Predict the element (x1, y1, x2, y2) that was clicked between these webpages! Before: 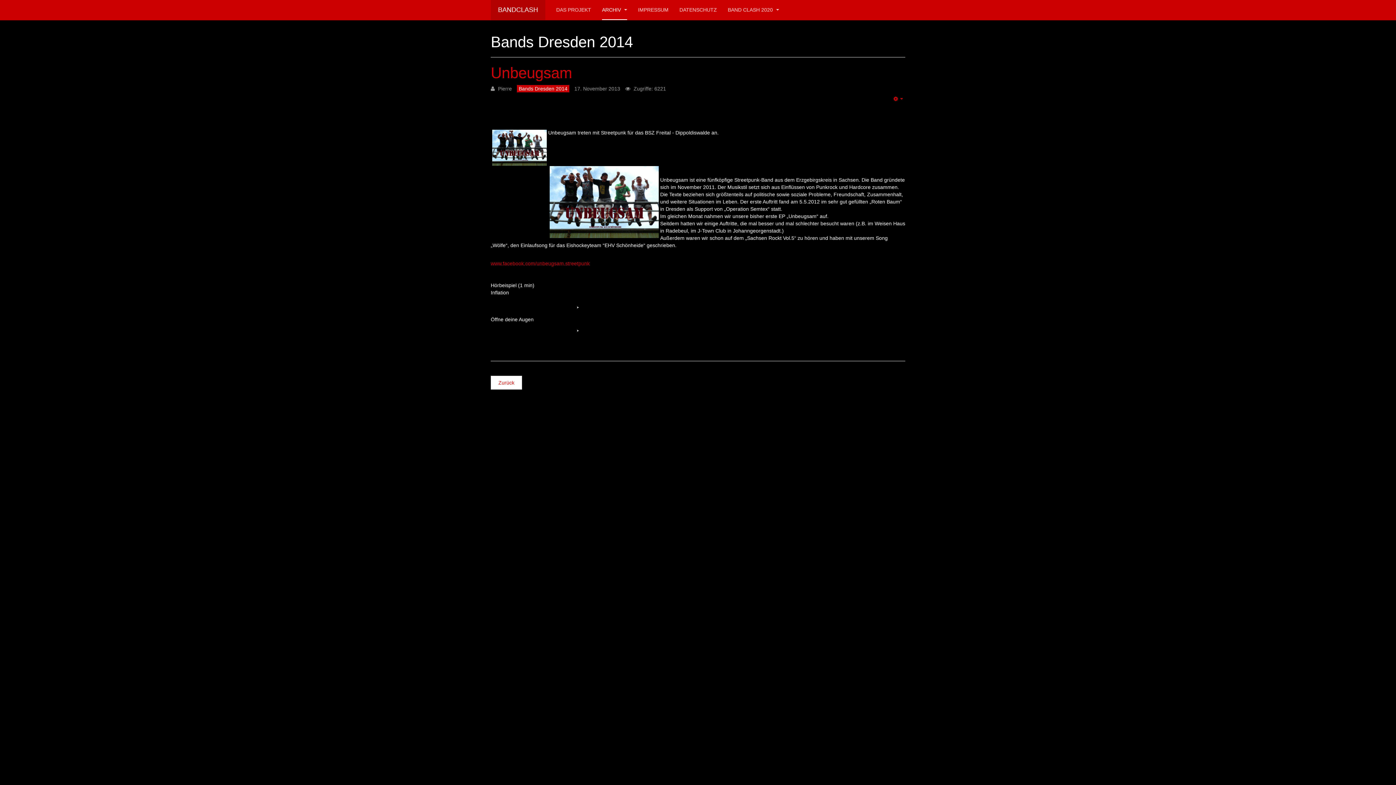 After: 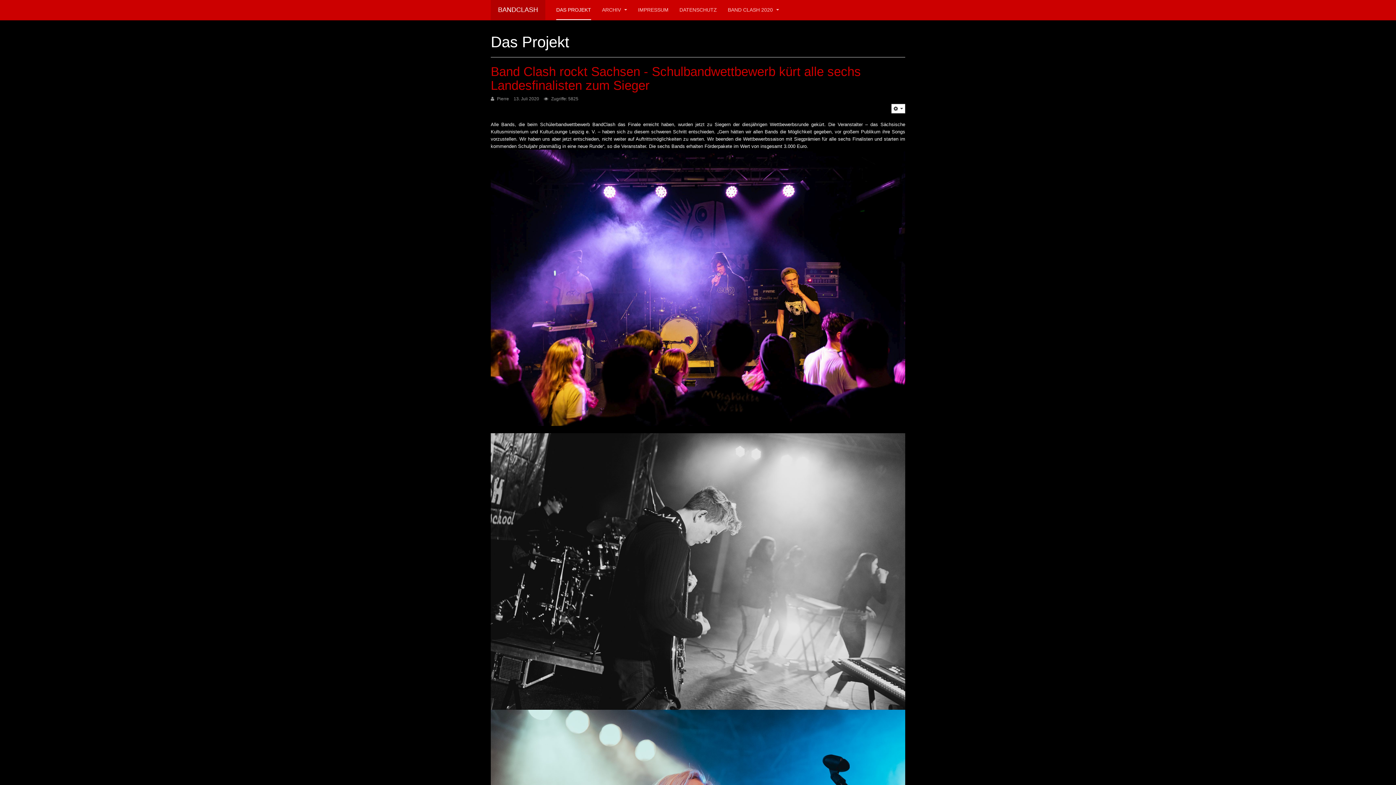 Action: label: BANDCLASH bbox: (490, 0, 545, 20)